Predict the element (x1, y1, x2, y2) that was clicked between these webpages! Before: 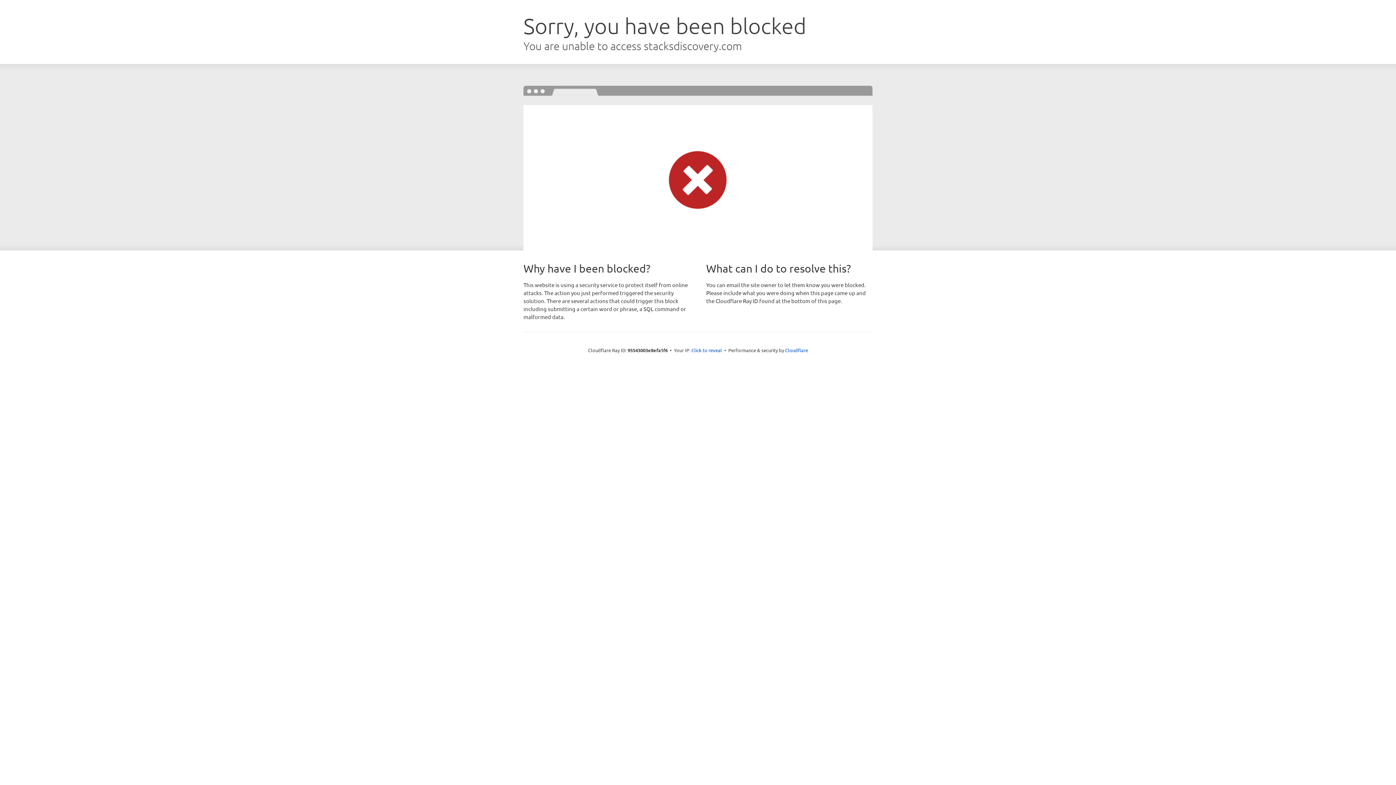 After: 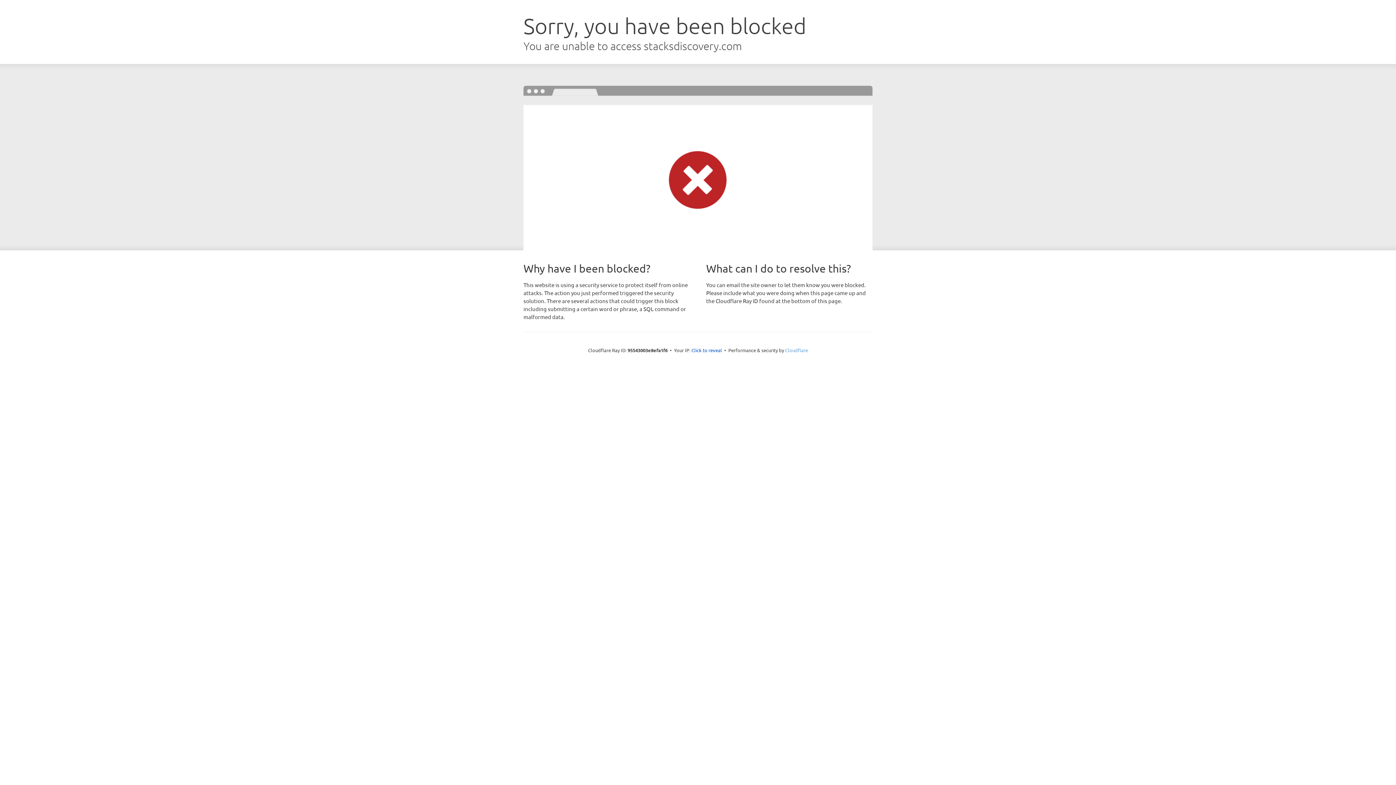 Action: label: Cloudflare bbox: (785, 347, 808, 353)